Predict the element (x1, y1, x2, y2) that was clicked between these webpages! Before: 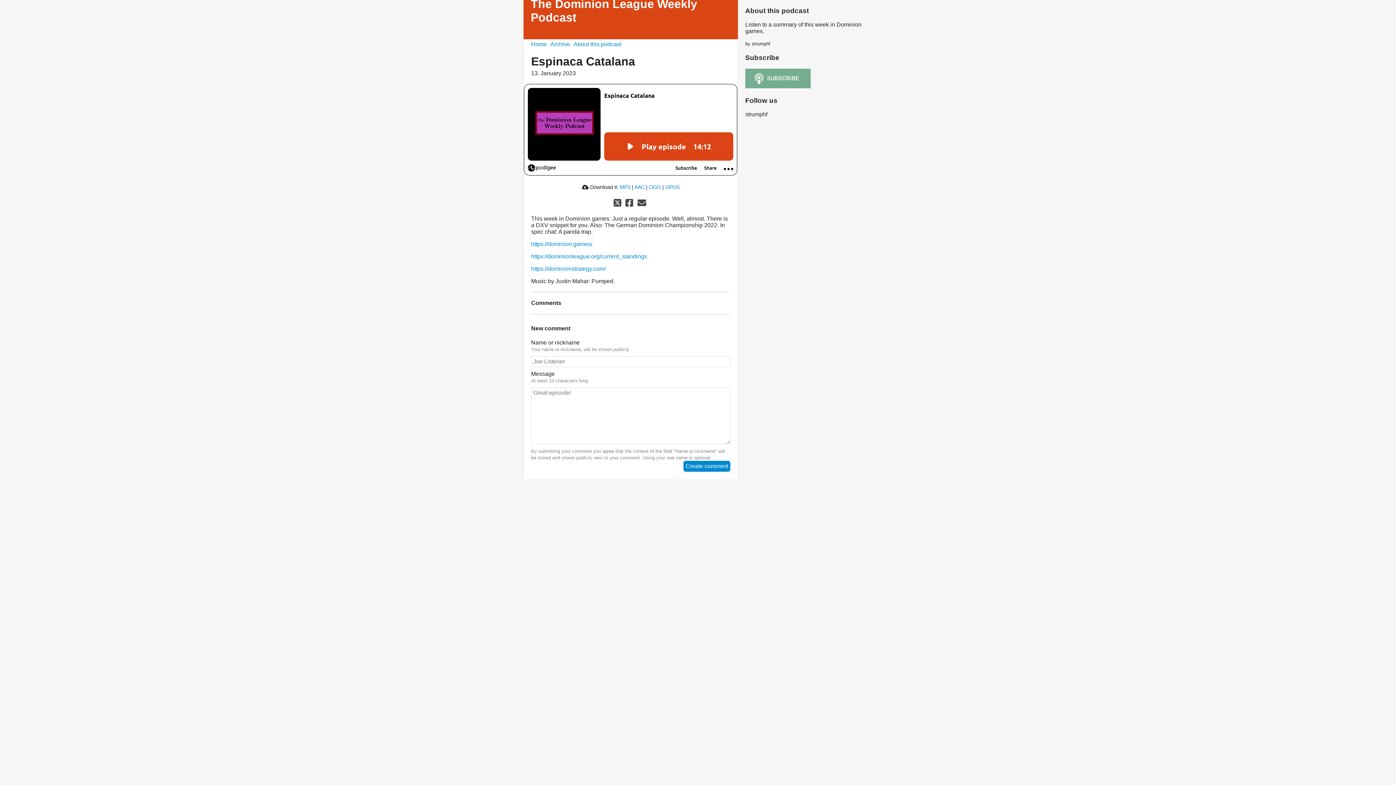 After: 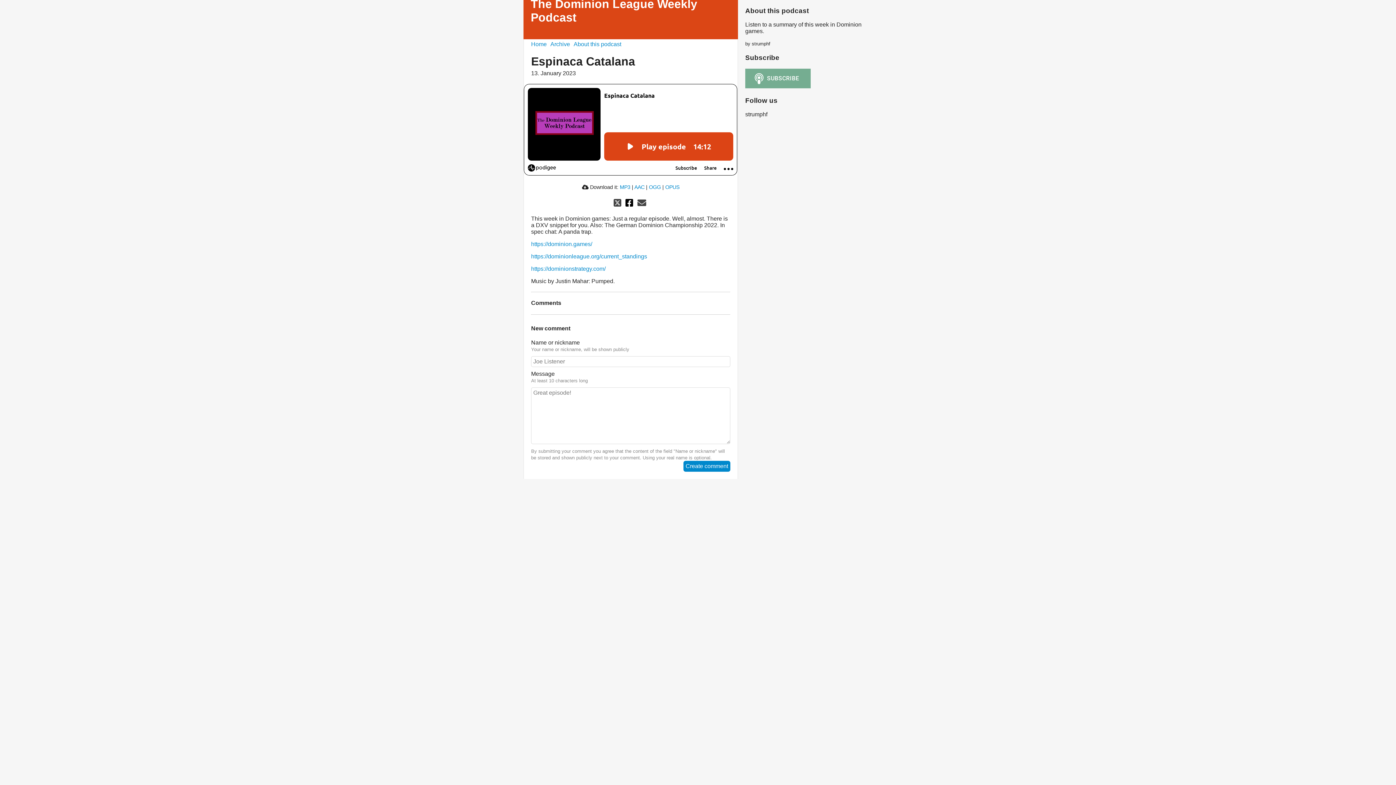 Action: label:   bbox: (625, 198, 635, 208)